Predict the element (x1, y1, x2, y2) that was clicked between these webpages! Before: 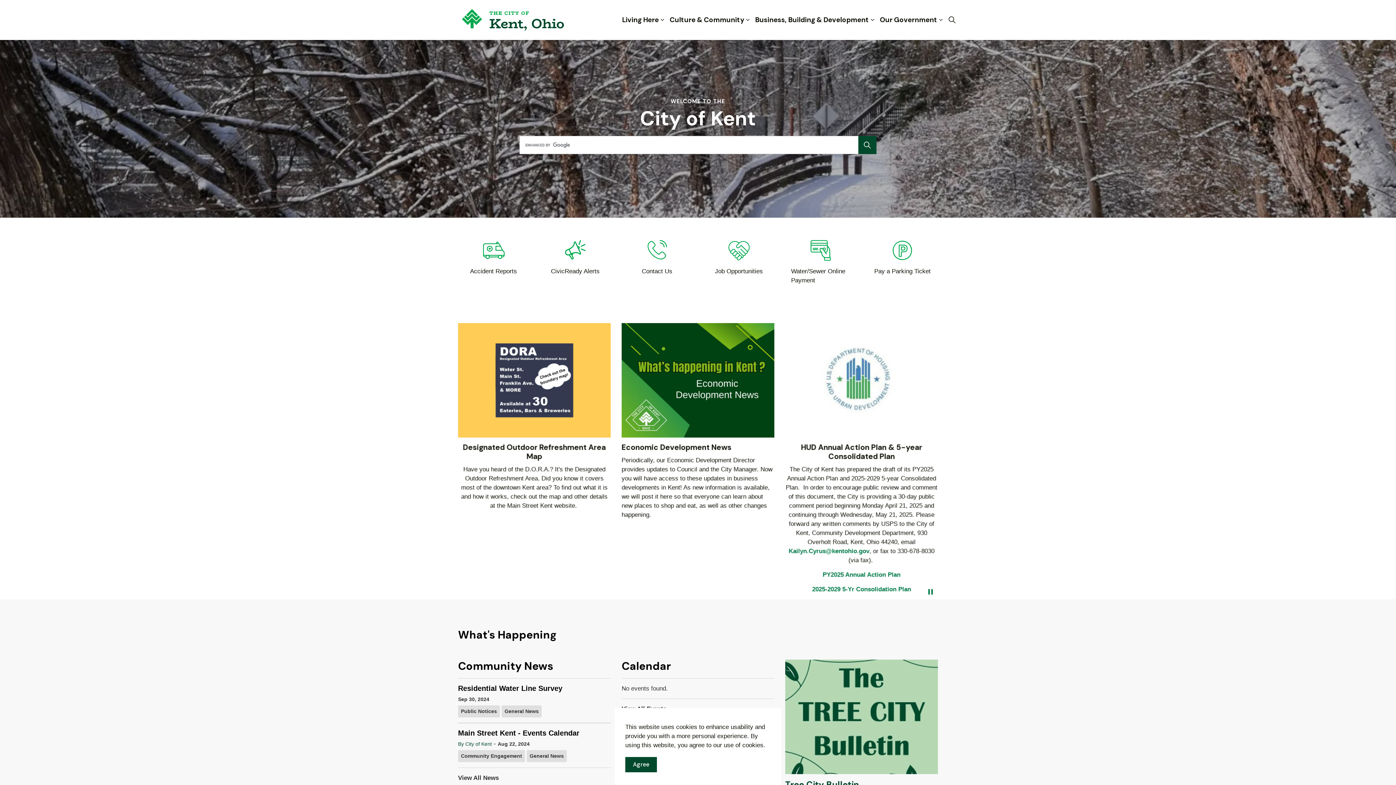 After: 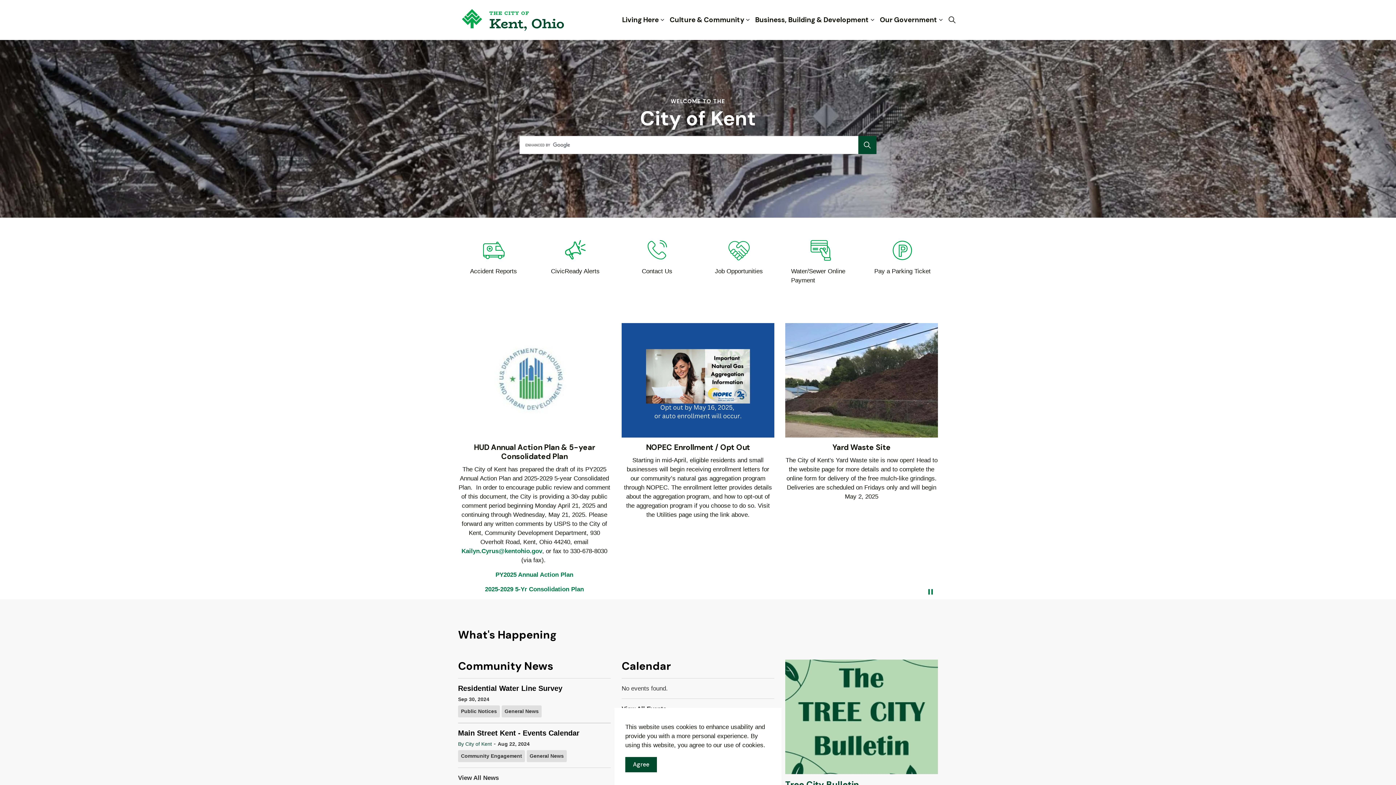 Action: bbox: (440, 9, 586, 30)